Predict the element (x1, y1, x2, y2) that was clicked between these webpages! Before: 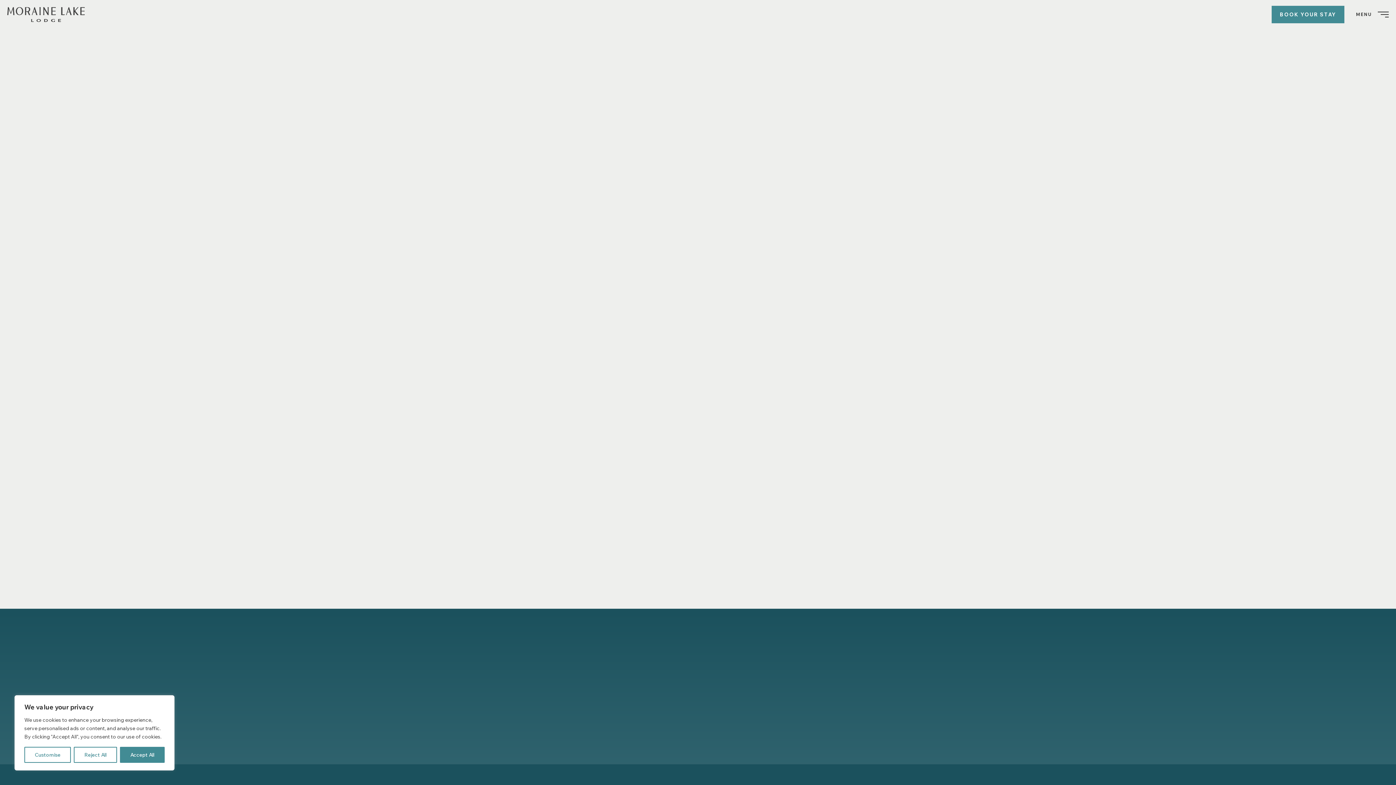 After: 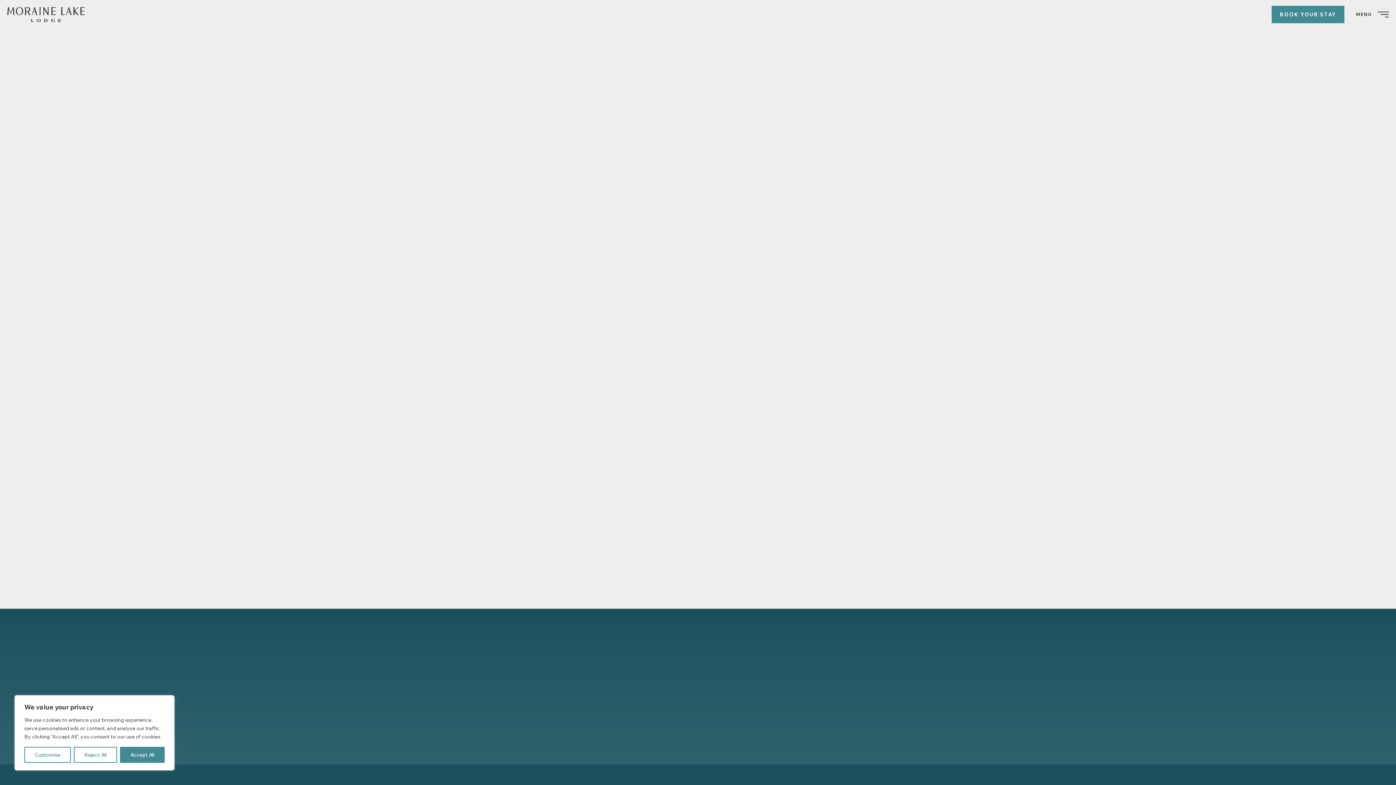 Action: bbox: (119, 402, 163, 411) label: 1.877.522.2777